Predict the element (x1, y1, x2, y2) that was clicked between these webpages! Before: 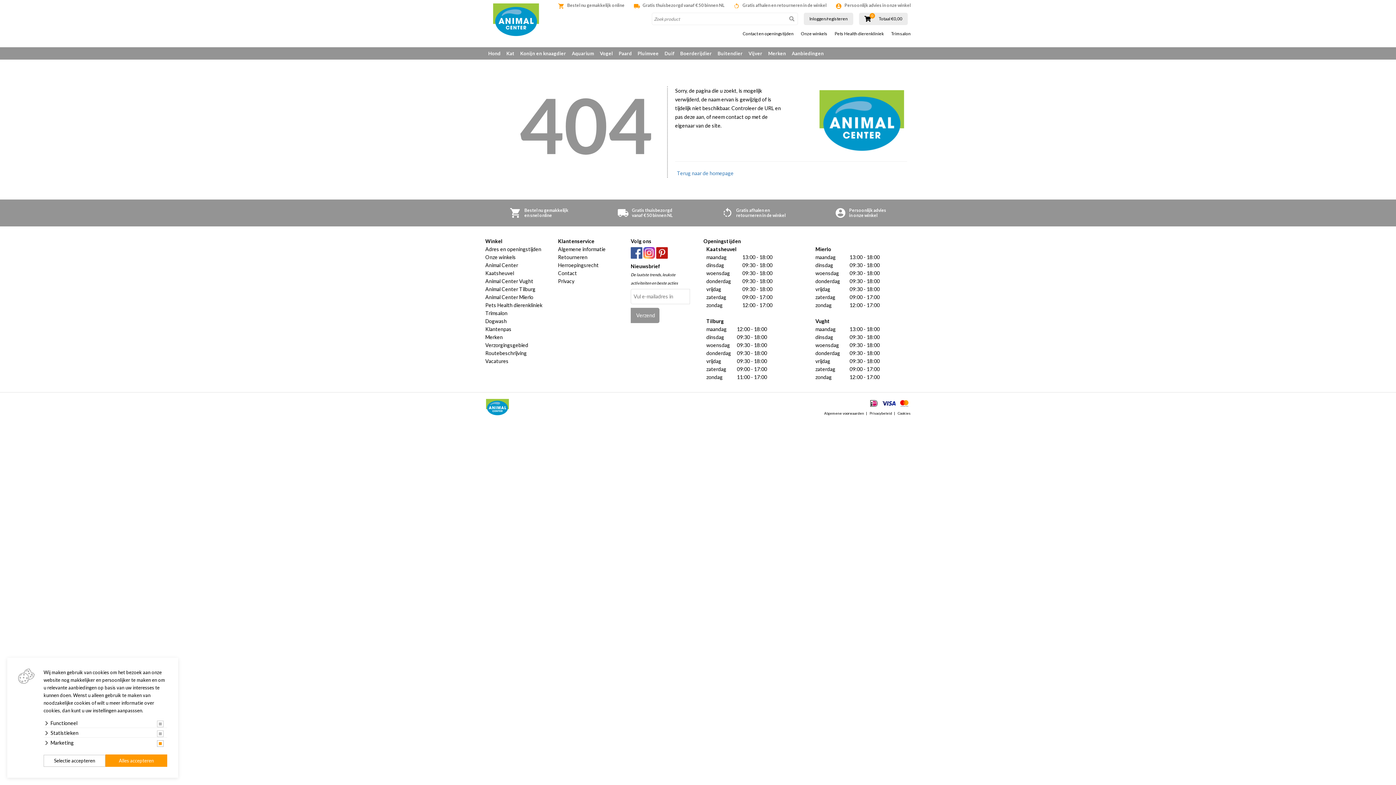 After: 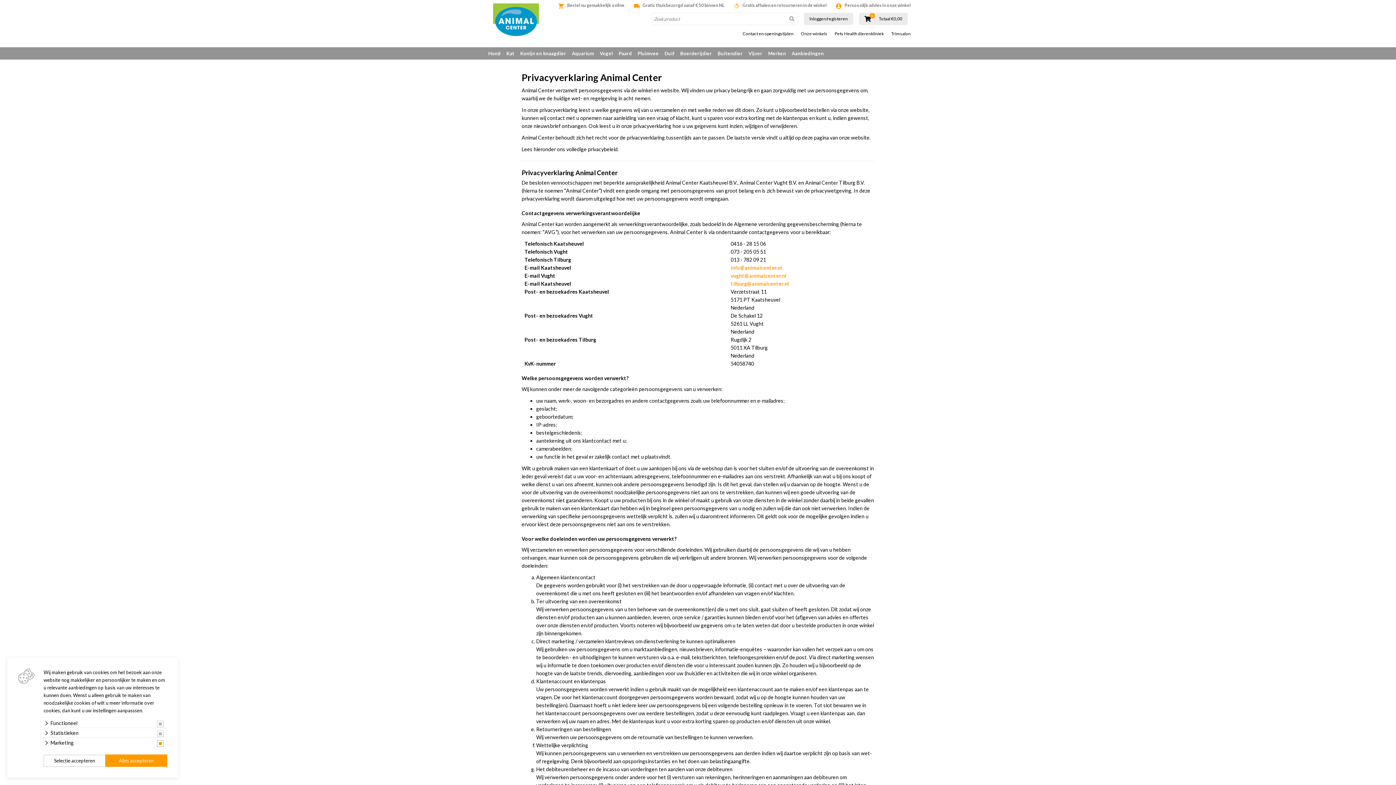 Action: bbox: (558, 277, 620, 285) label: Privacy